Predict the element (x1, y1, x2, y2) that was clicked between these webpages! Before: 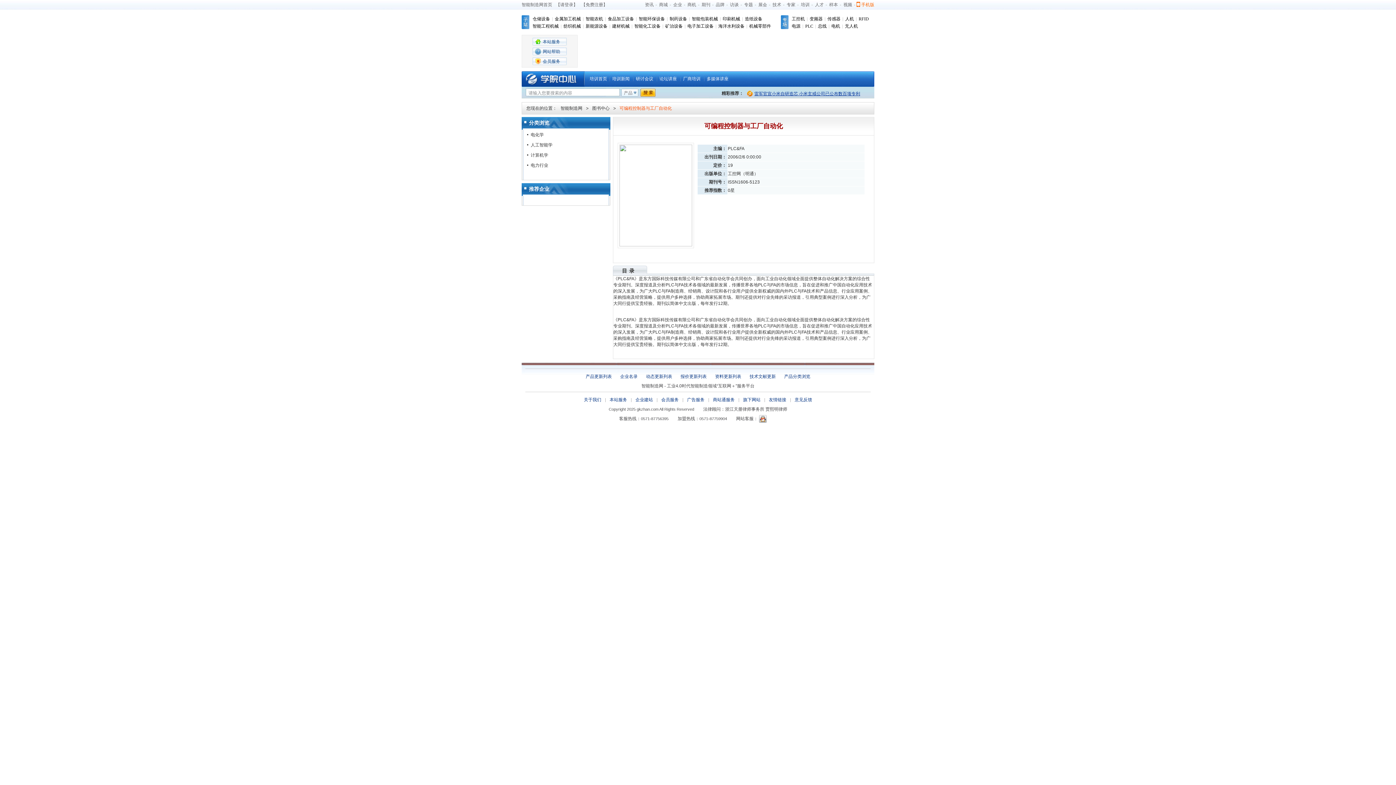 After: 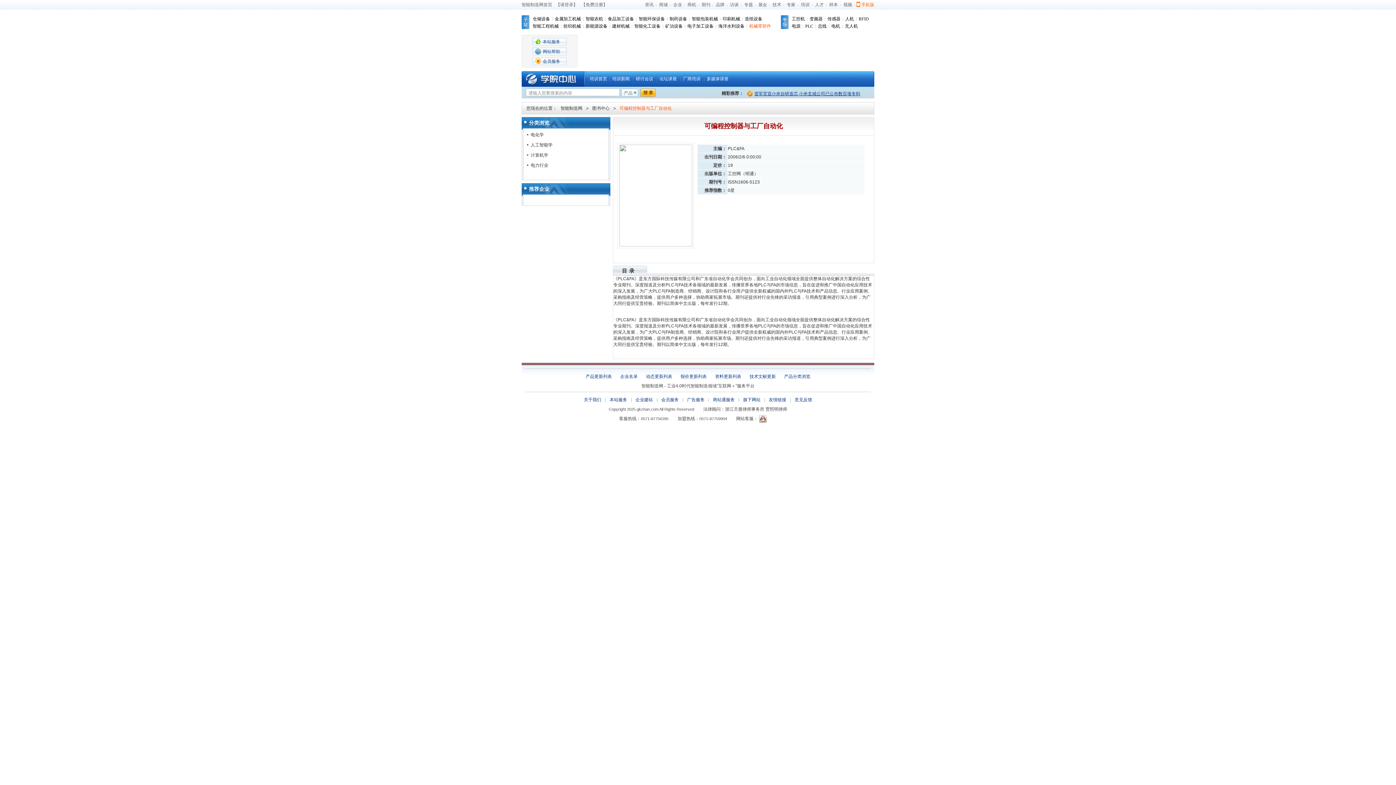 Action: label: 机械零部件 bbox: (747, 23, 773, 28)